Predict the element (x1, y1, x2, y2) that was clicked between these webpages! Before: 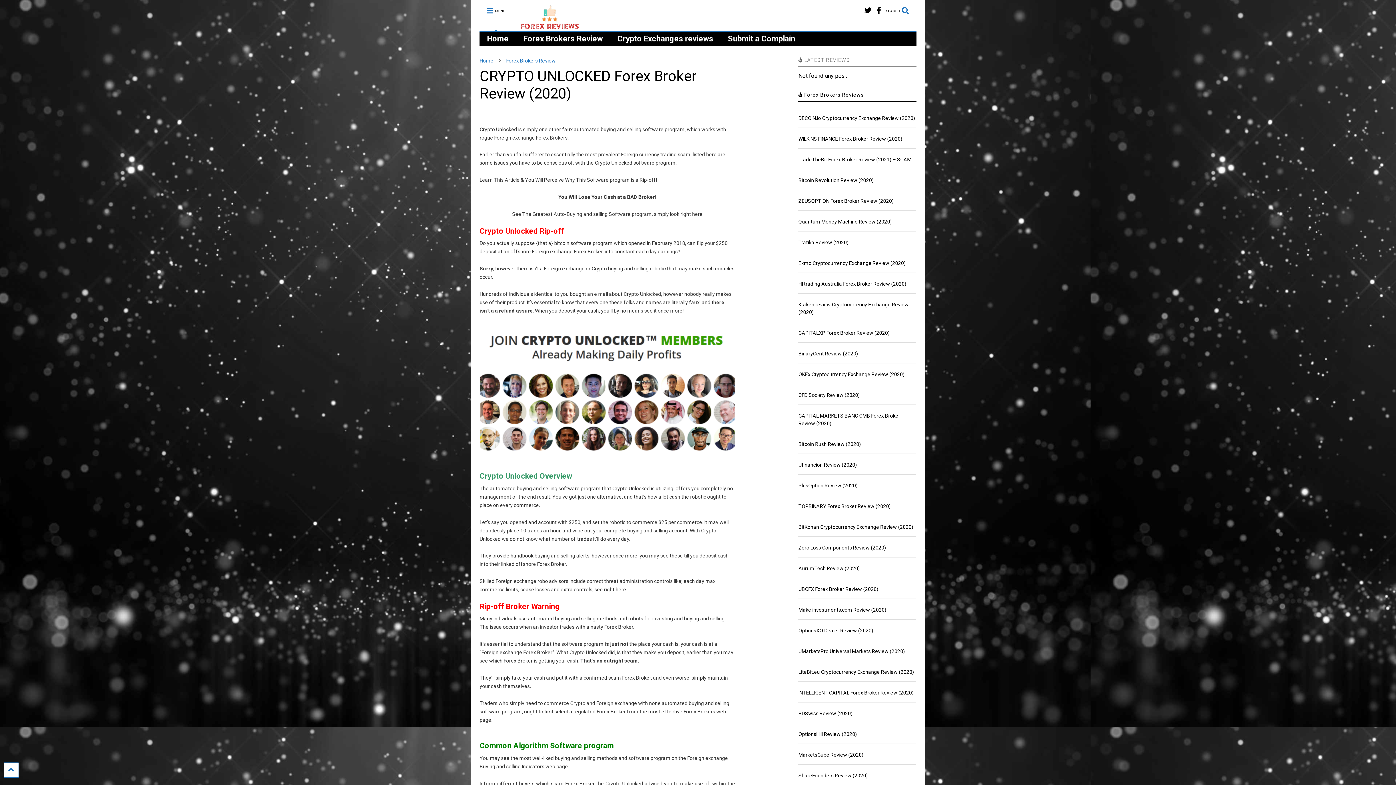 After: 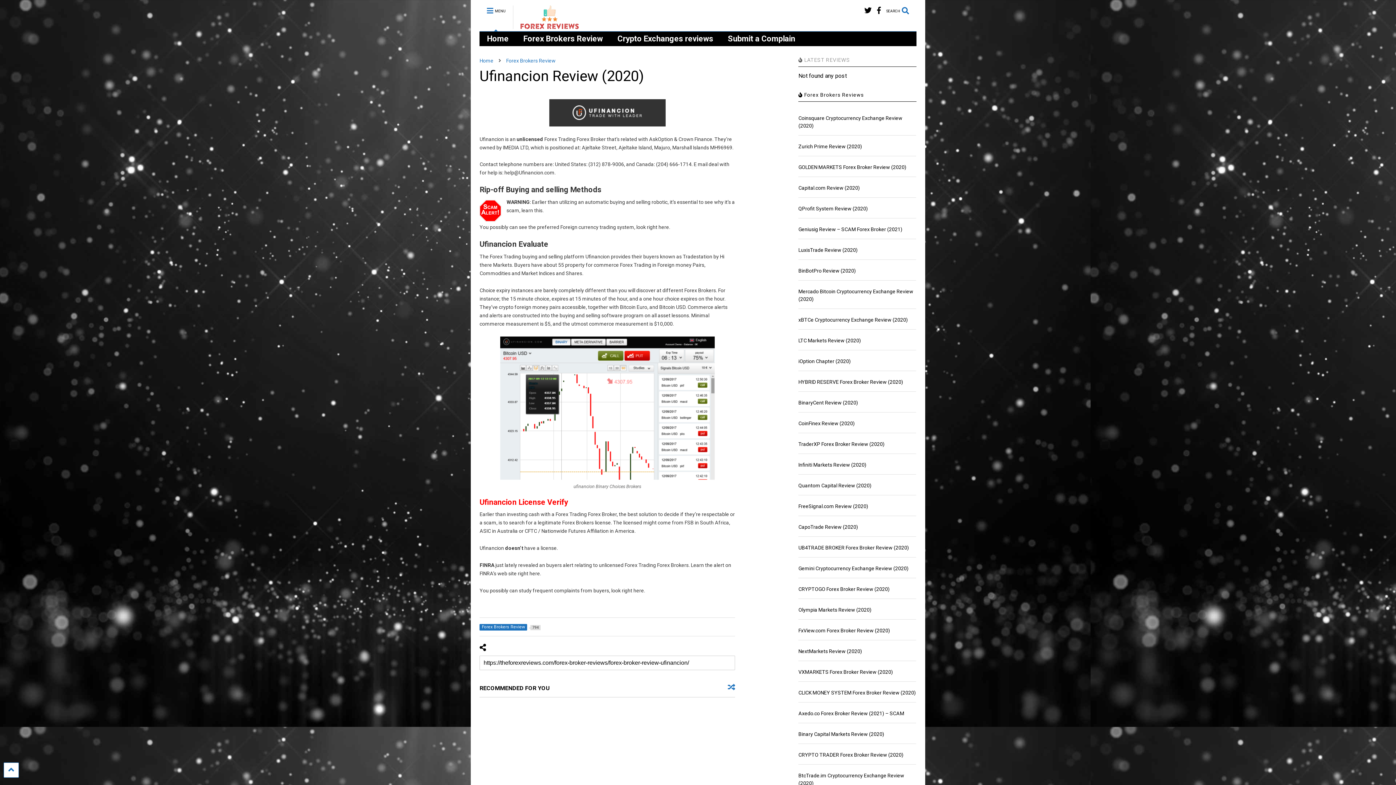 Action: bbox: (798, 462, 857, 468) label: Ufinancion Review (2020)